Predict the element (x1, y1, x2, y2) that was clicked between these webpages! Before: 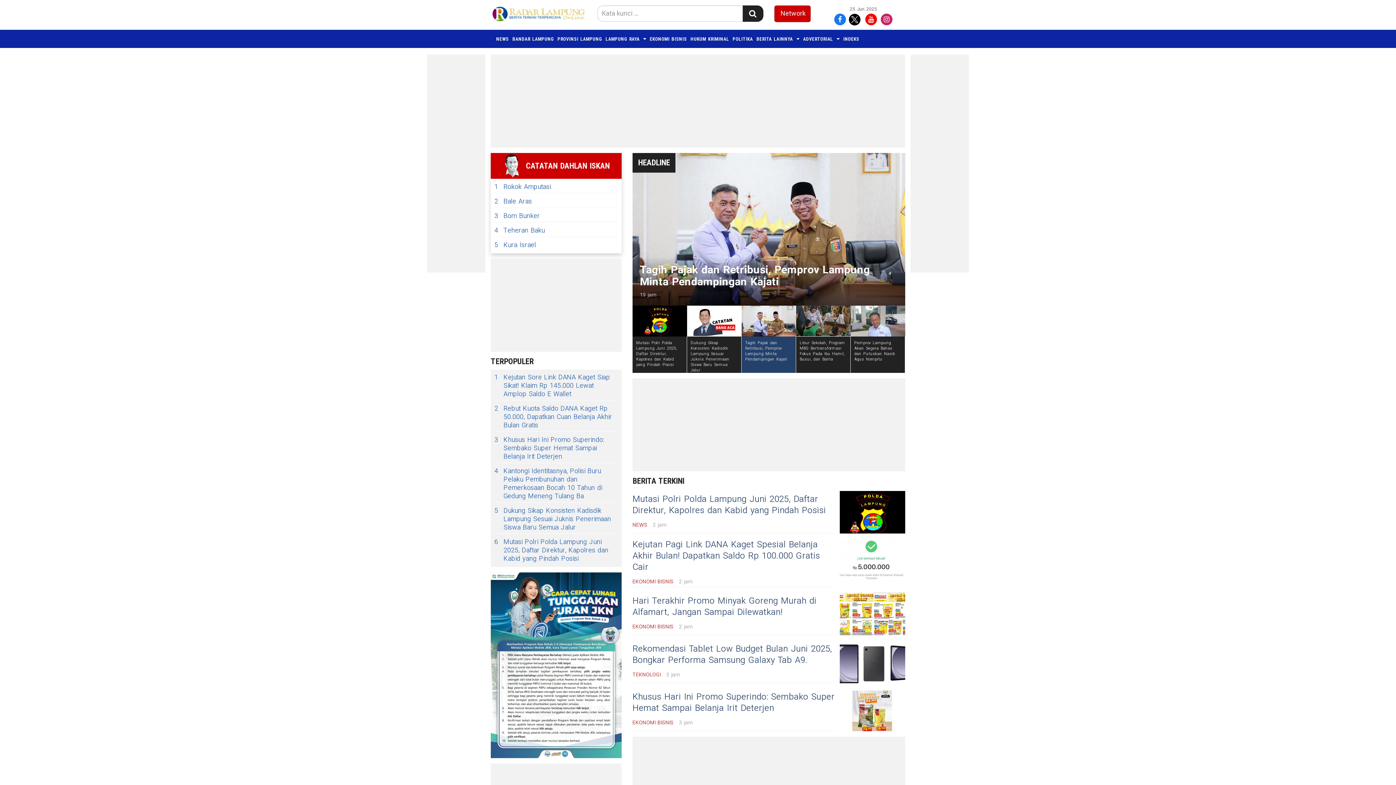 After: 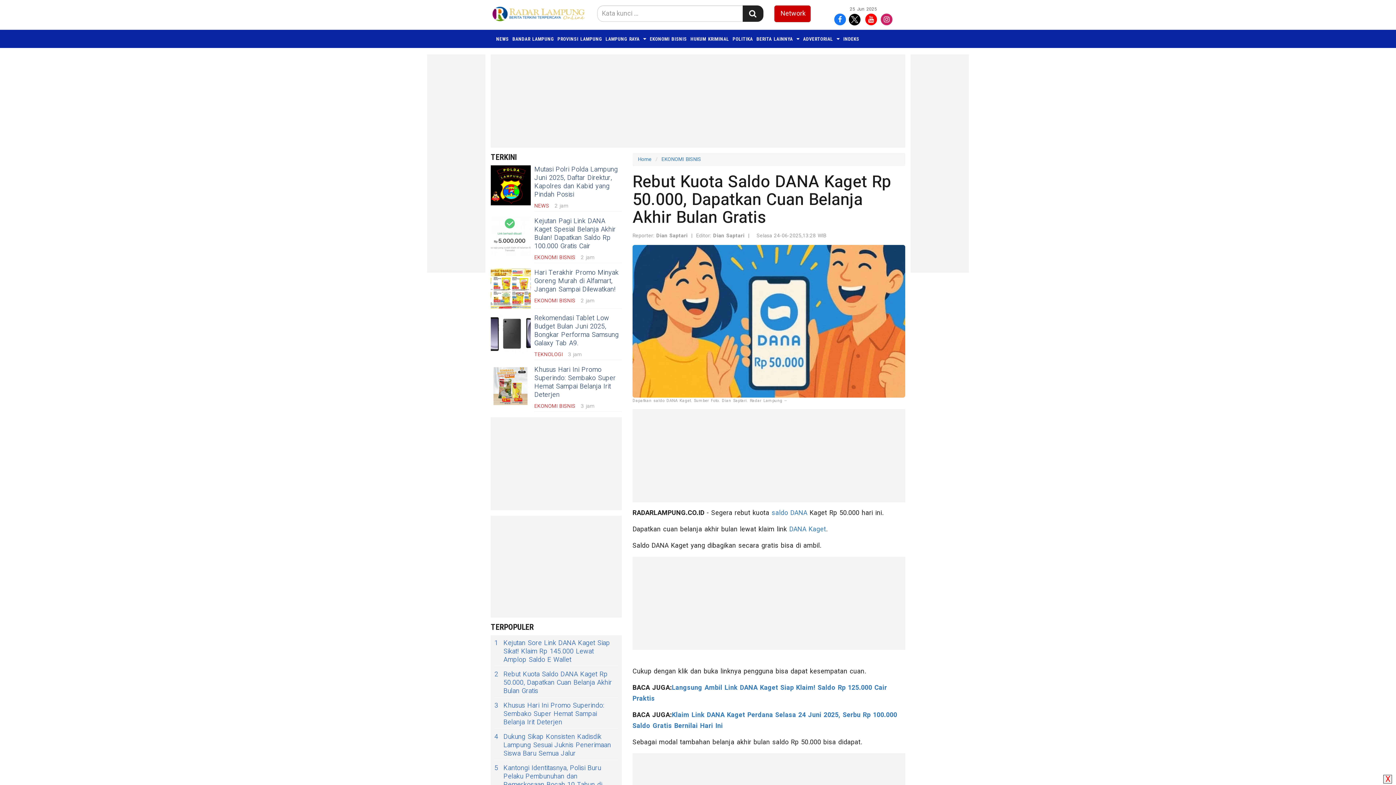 Action: label: 2
Rebut Kuota Saldo DANA Kaget Rp 50.000, Dapatkan Cuan Belanja Akhir Bulan Gratis bbox: (494, 404, 618, 429)